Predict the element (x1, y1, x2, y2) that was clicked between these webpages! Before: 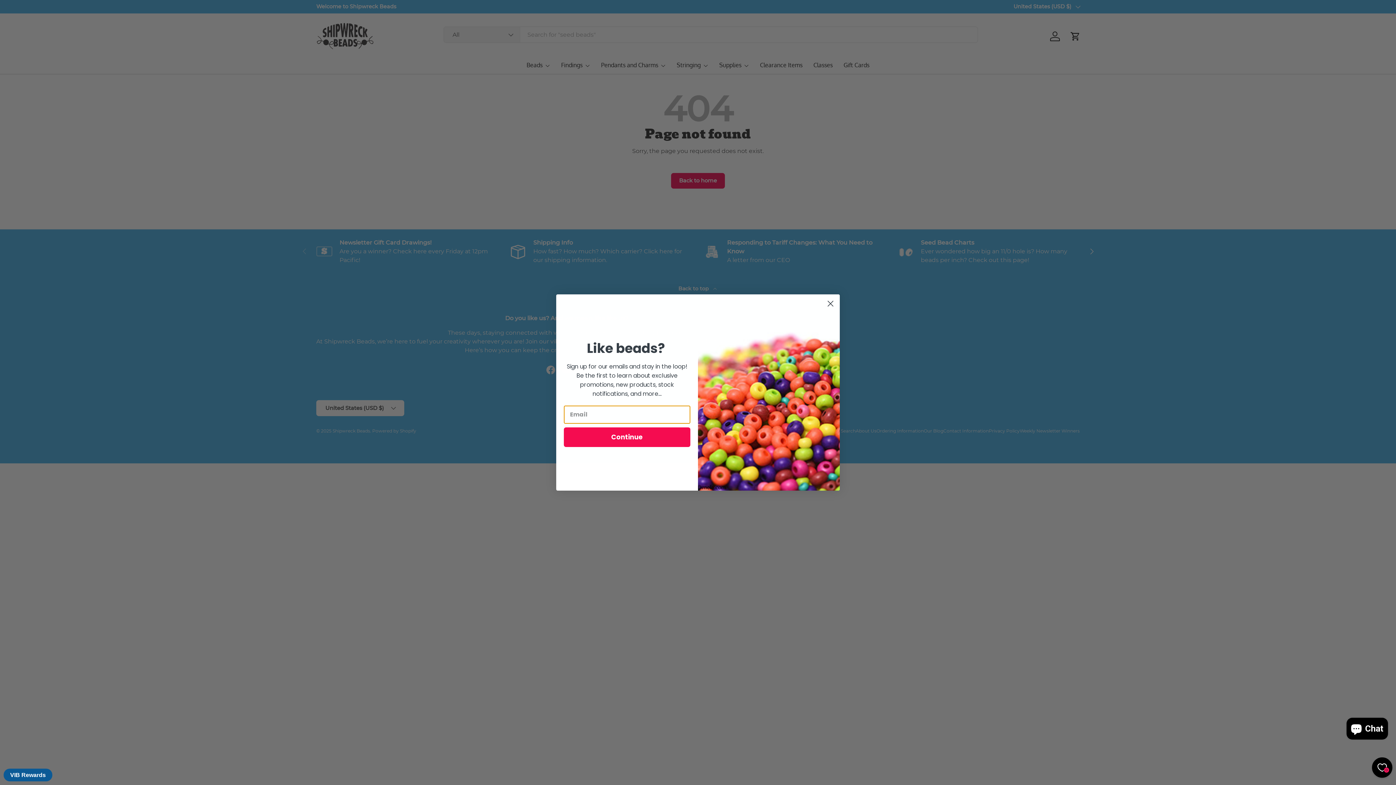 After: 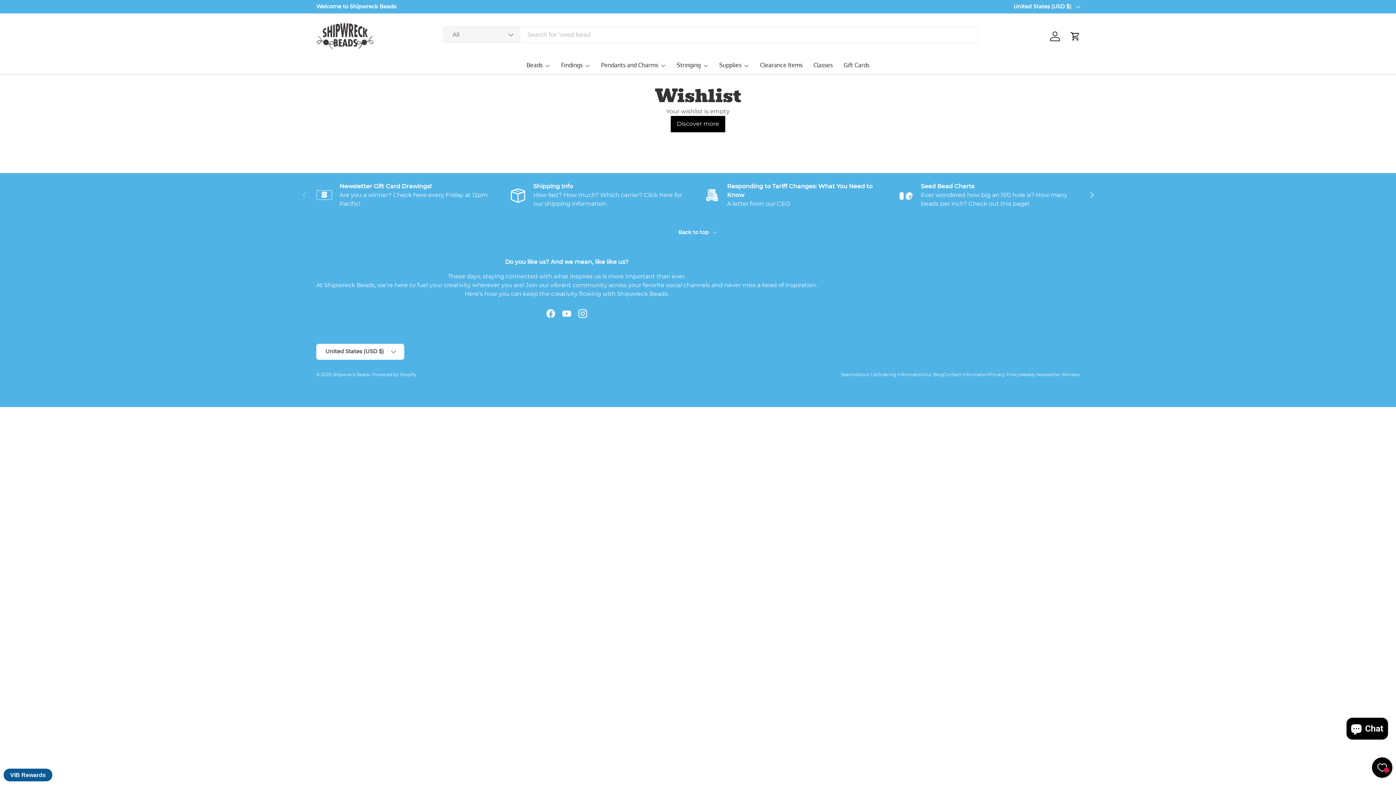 Action: bbox: (1372, 757, 1392, 778) label: Wishlist